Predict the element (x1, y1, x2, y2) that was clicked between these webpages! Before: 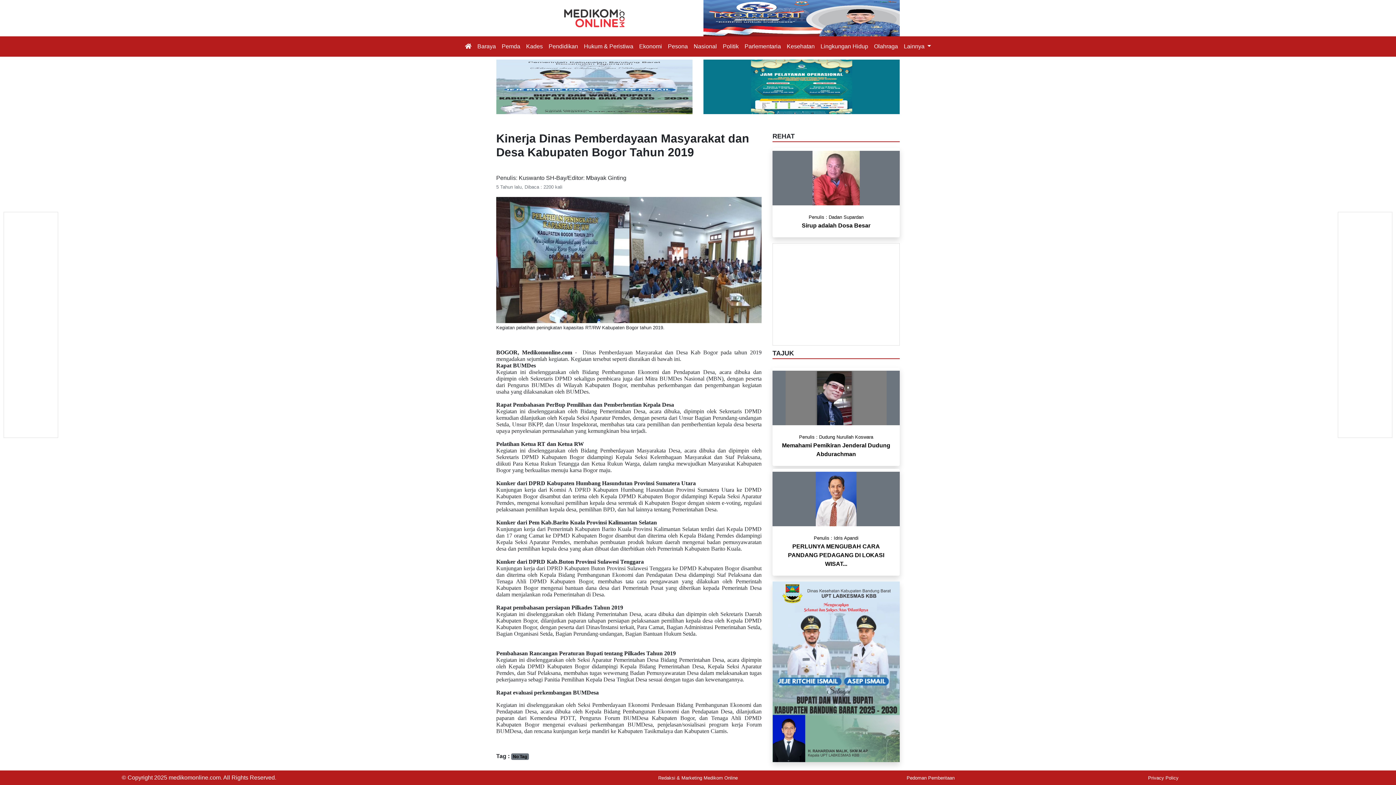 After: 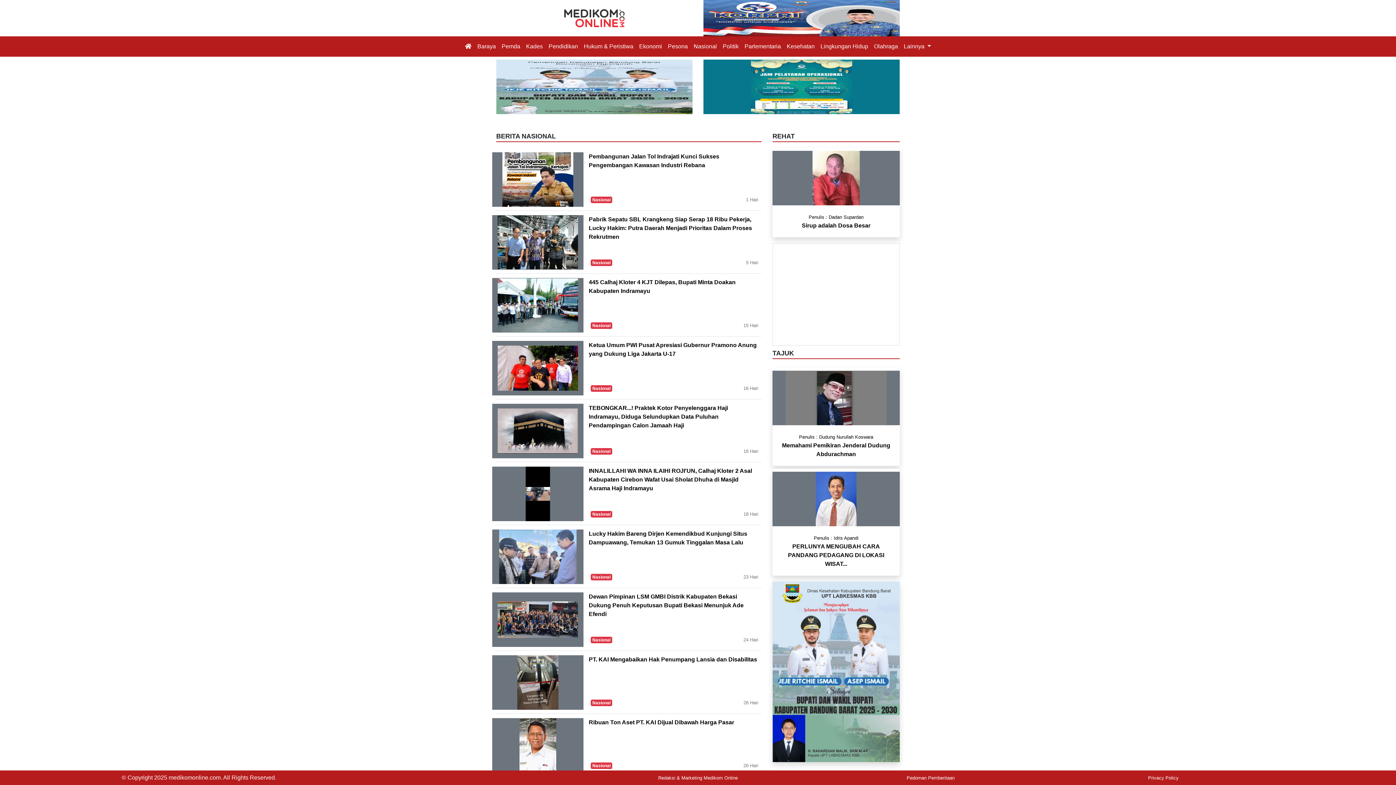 Action: label: Nasional bbox: (690, 39, 720, 53)